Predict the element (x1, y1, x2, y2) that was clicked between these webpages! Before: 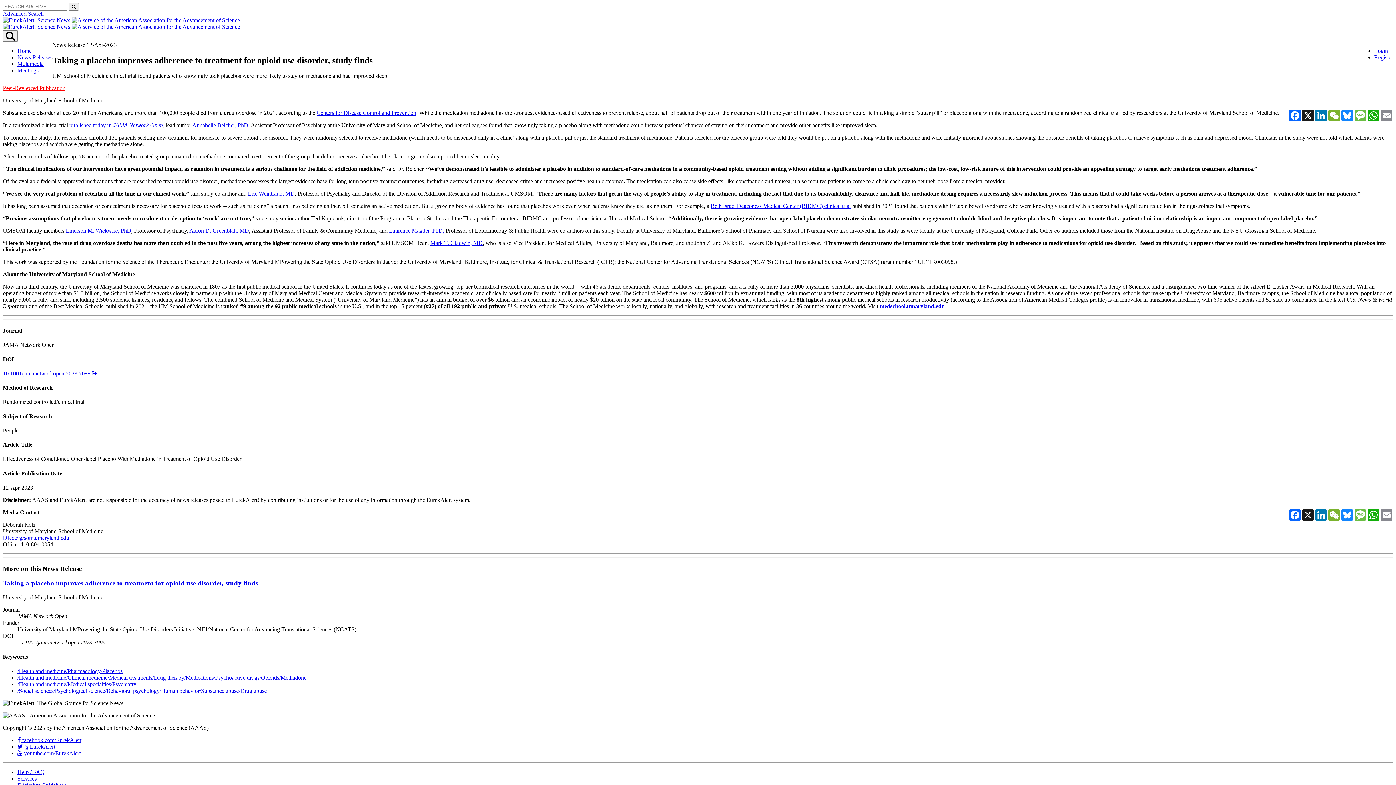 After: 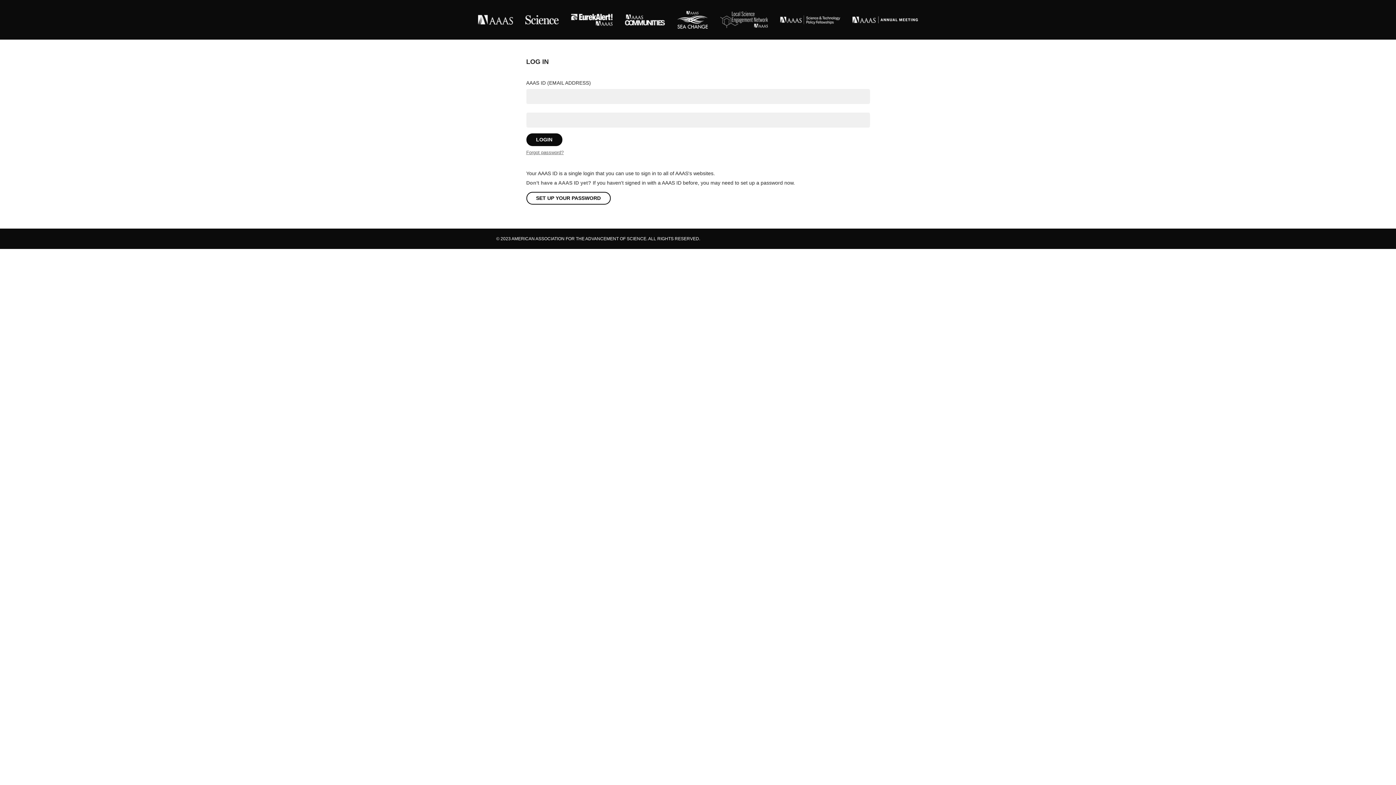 Action: bbox: (1374, 47, 1388, 53) label: Login